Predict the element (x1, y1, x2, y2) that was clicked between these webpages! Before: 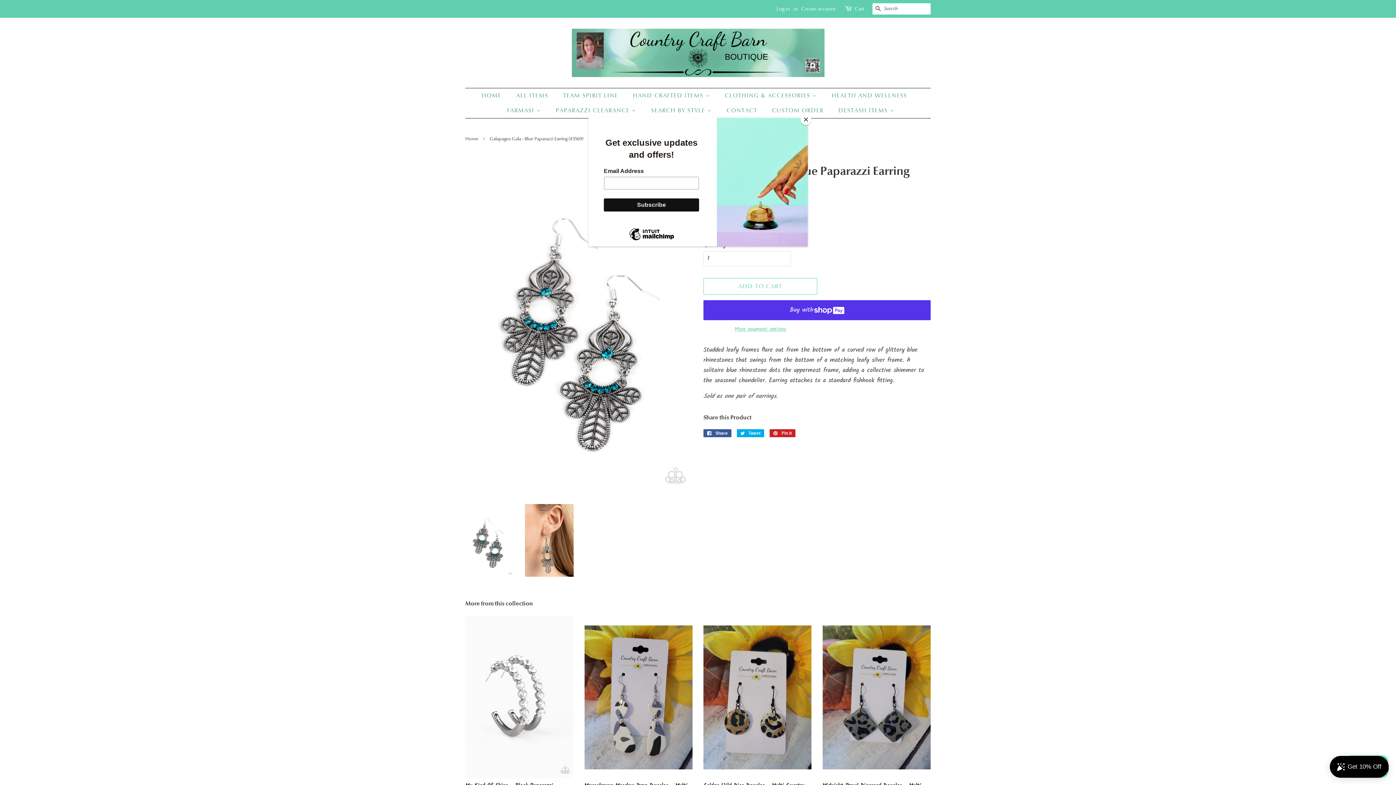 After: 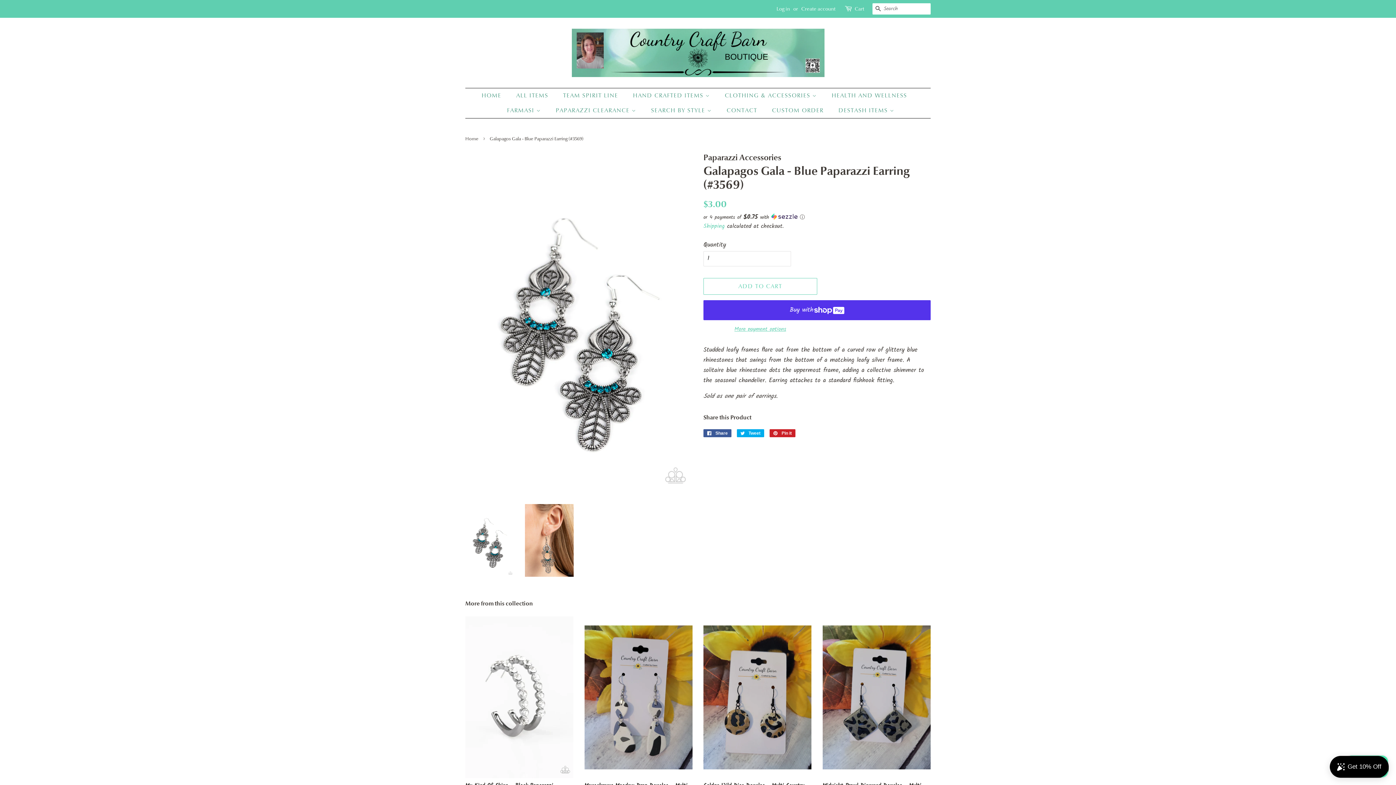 Action: bbox: (800, 114, 811, 125) label: Close